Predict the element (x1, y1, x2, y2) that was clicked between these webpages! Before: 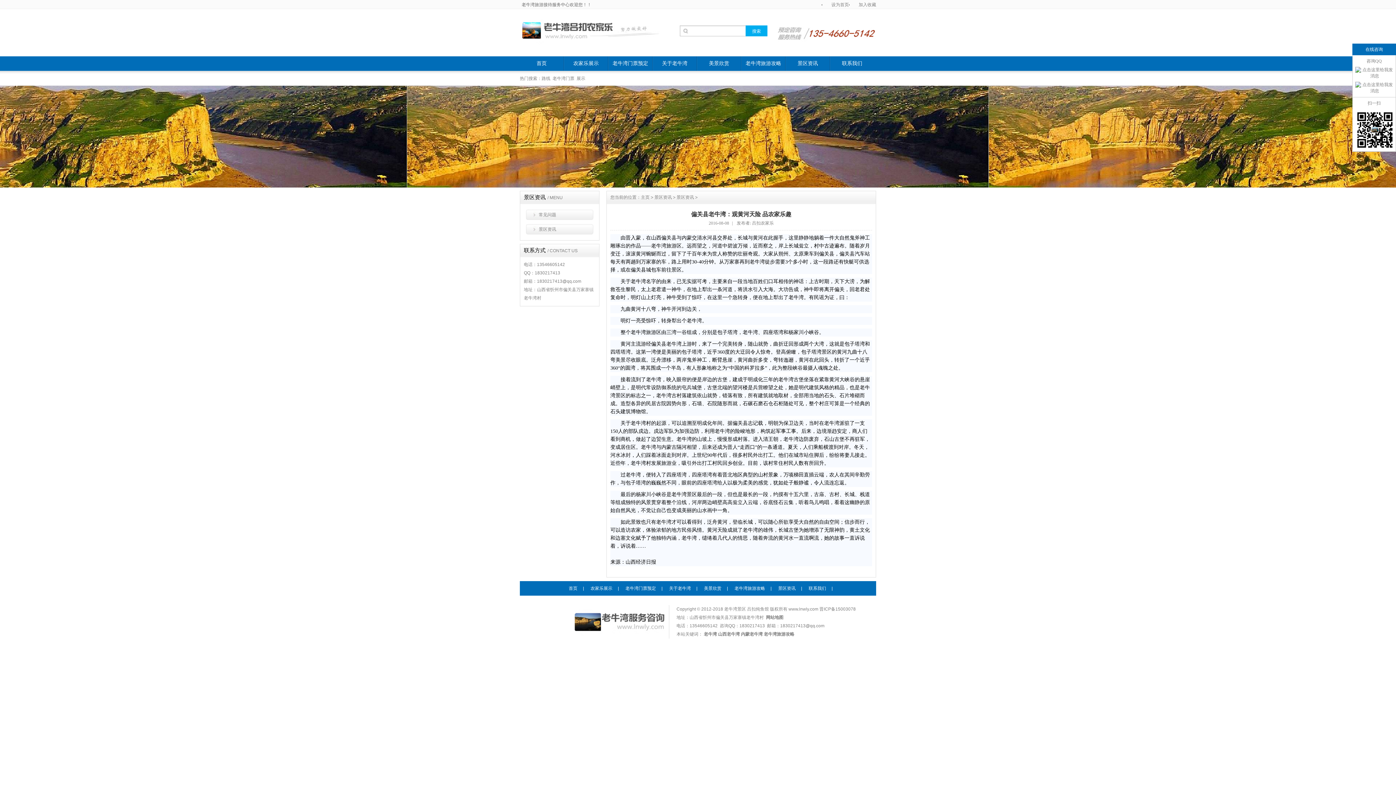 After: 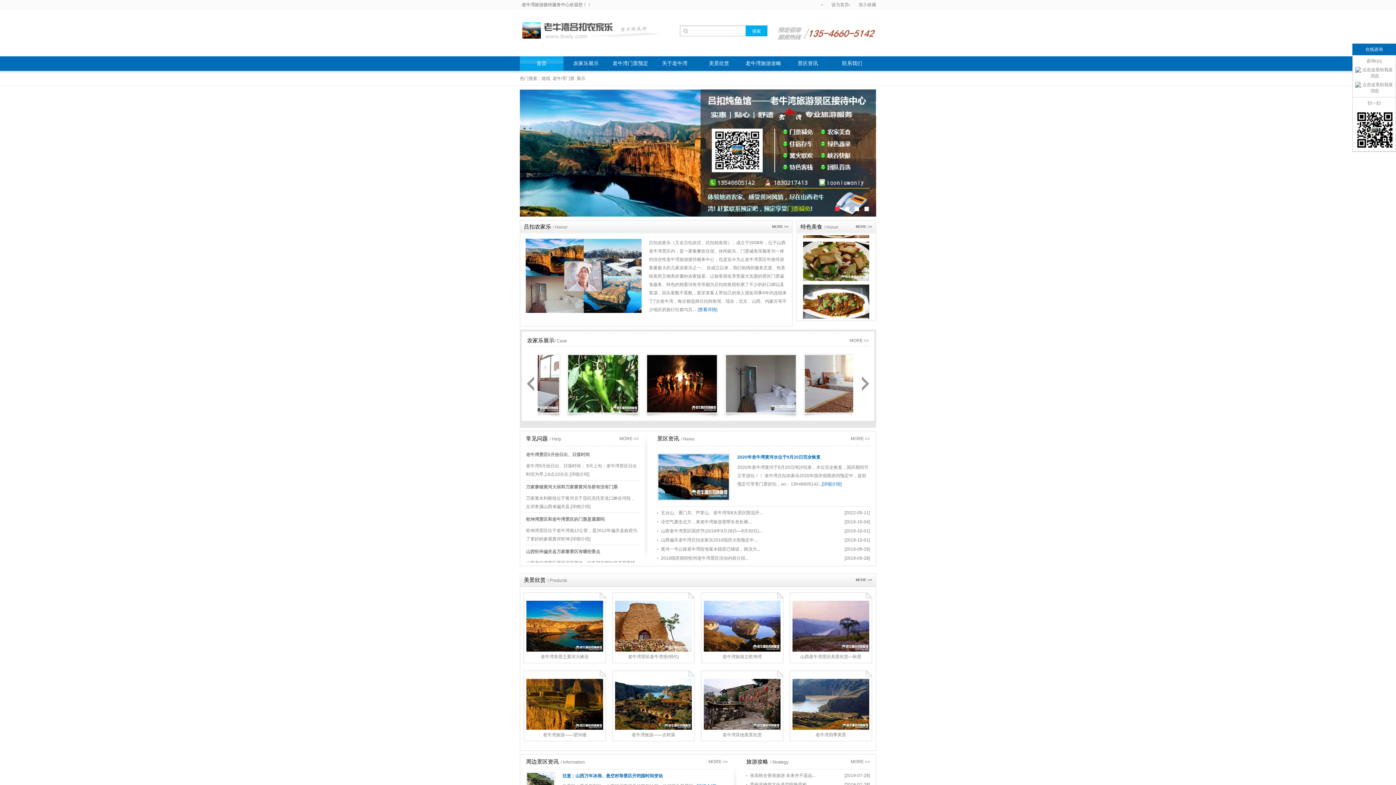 Action: label: 主页 bbox: (641, 194, 649, 200)